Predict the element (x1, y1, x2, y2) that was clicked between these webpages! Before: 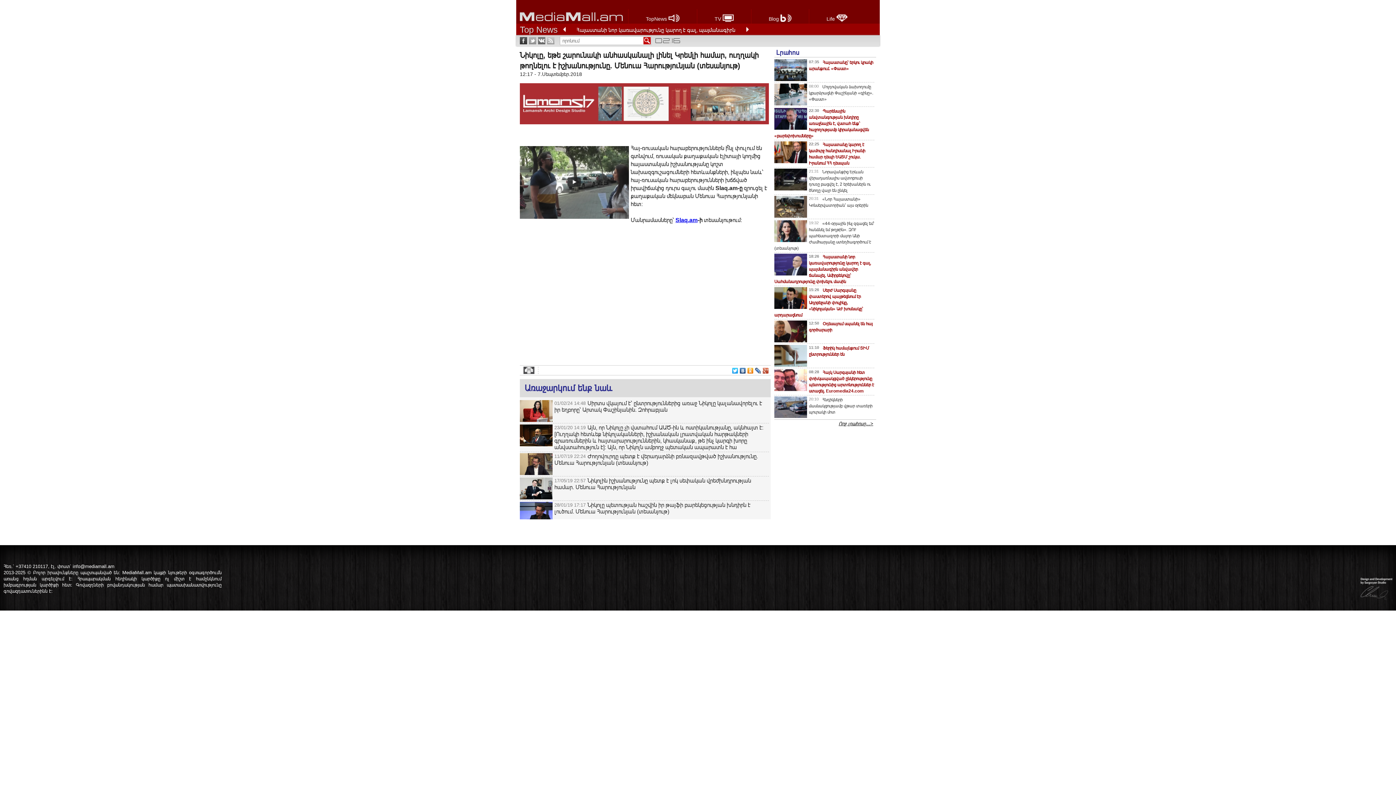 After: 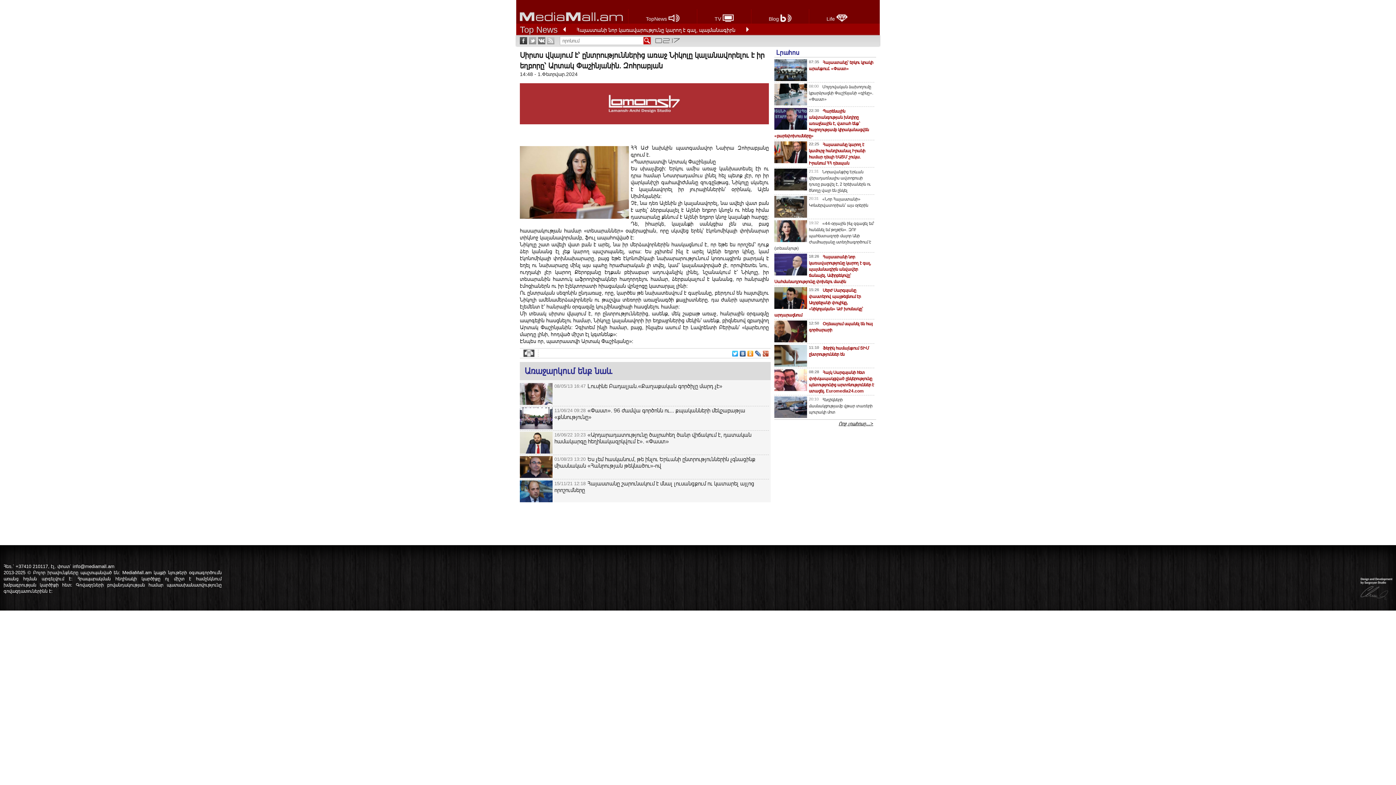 Action: bbox: (554, 400, 762, 413) label: Սիրտս վկայում է՝ ընտրություններից առաջ Նիկոլը կալանավորելու է իր եղբորը՝ Արտակ Փաշինյանին․ Զոհրաբյան